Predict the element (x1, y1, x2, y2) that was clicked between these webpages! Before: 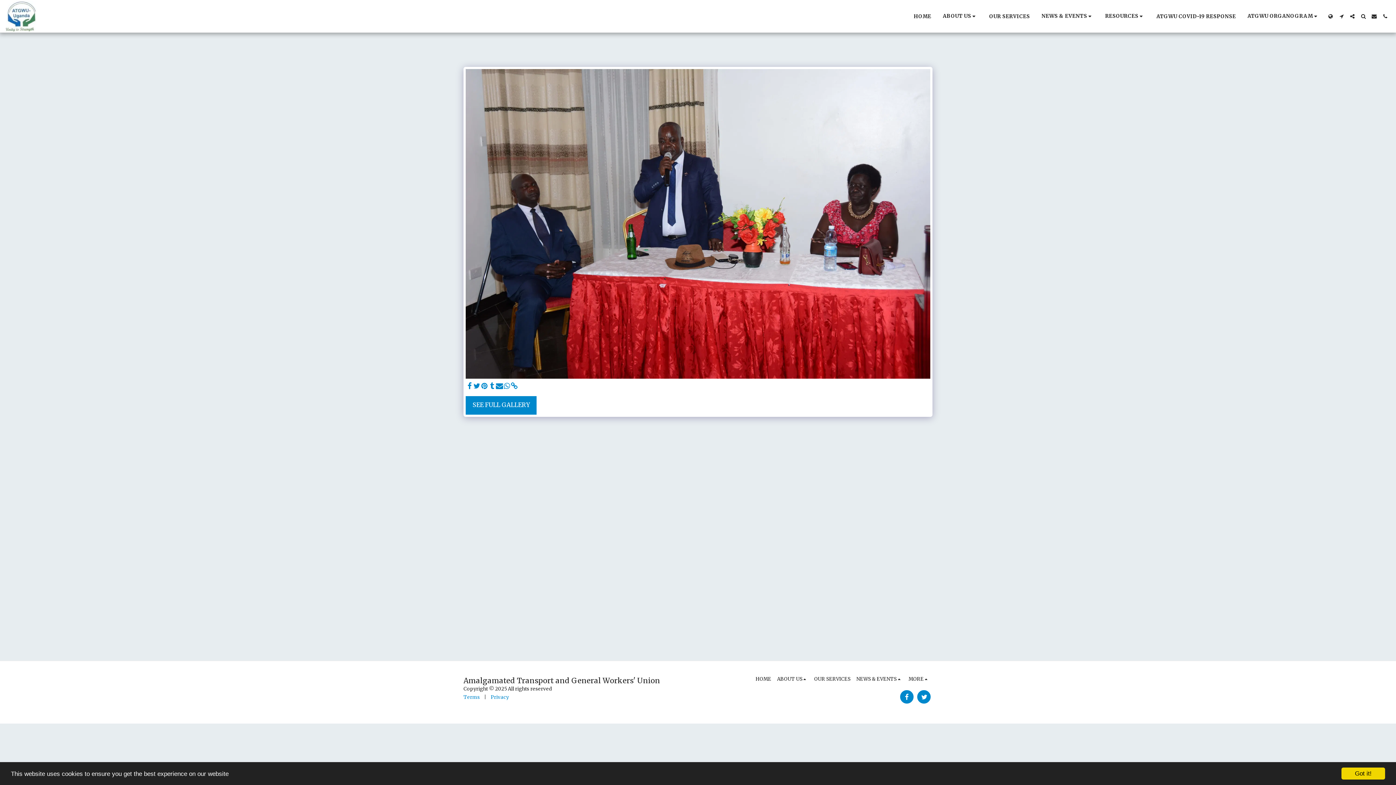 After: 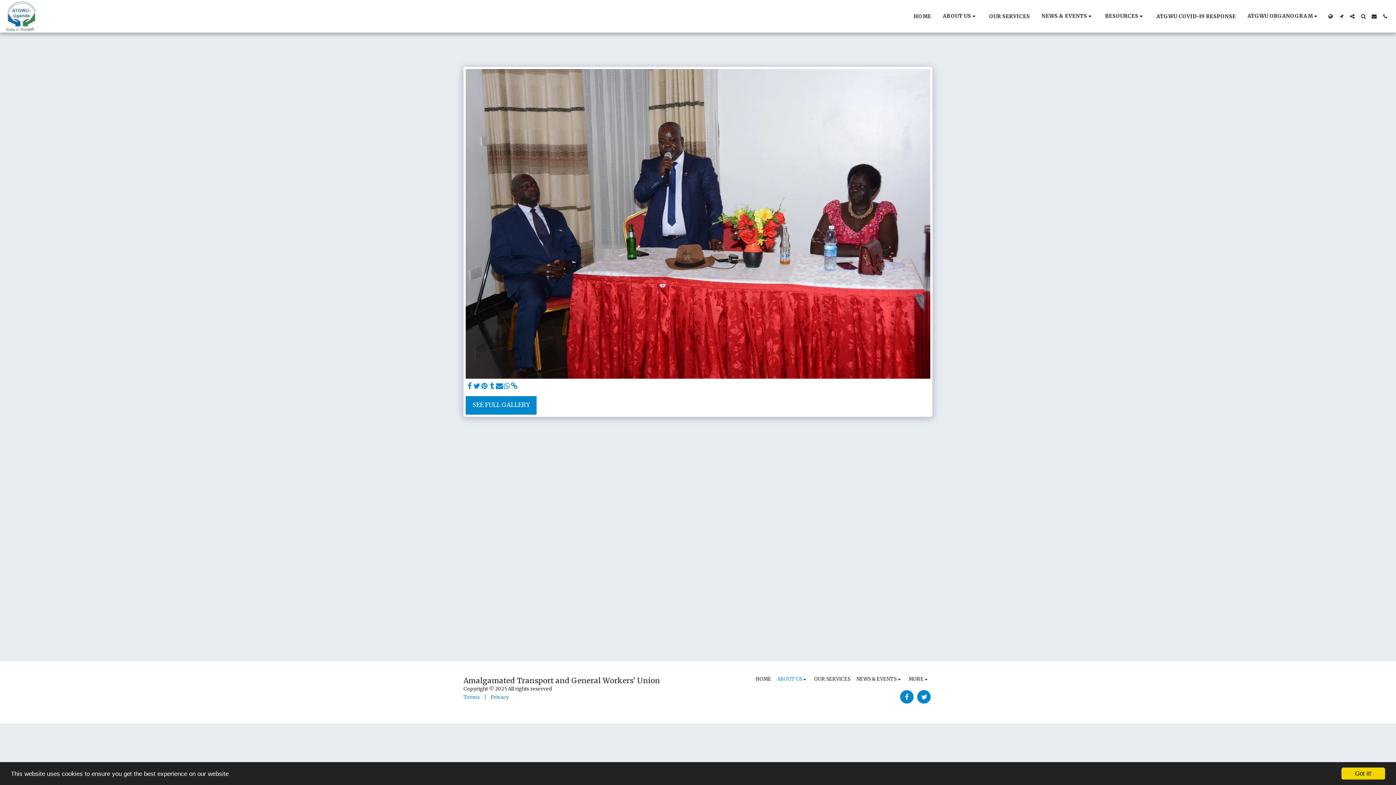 Action: bbox: (777, 676, 808, 683) label: ABOUT US  